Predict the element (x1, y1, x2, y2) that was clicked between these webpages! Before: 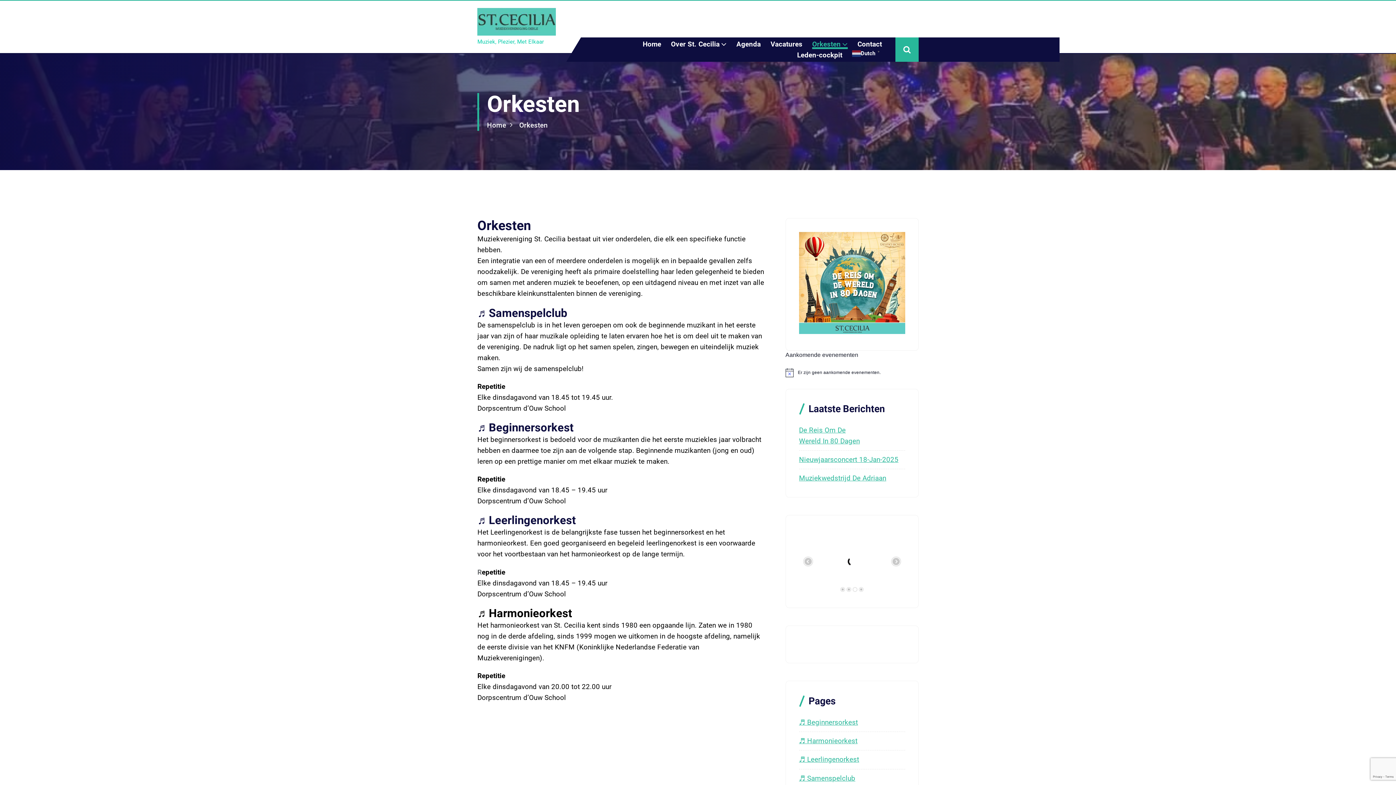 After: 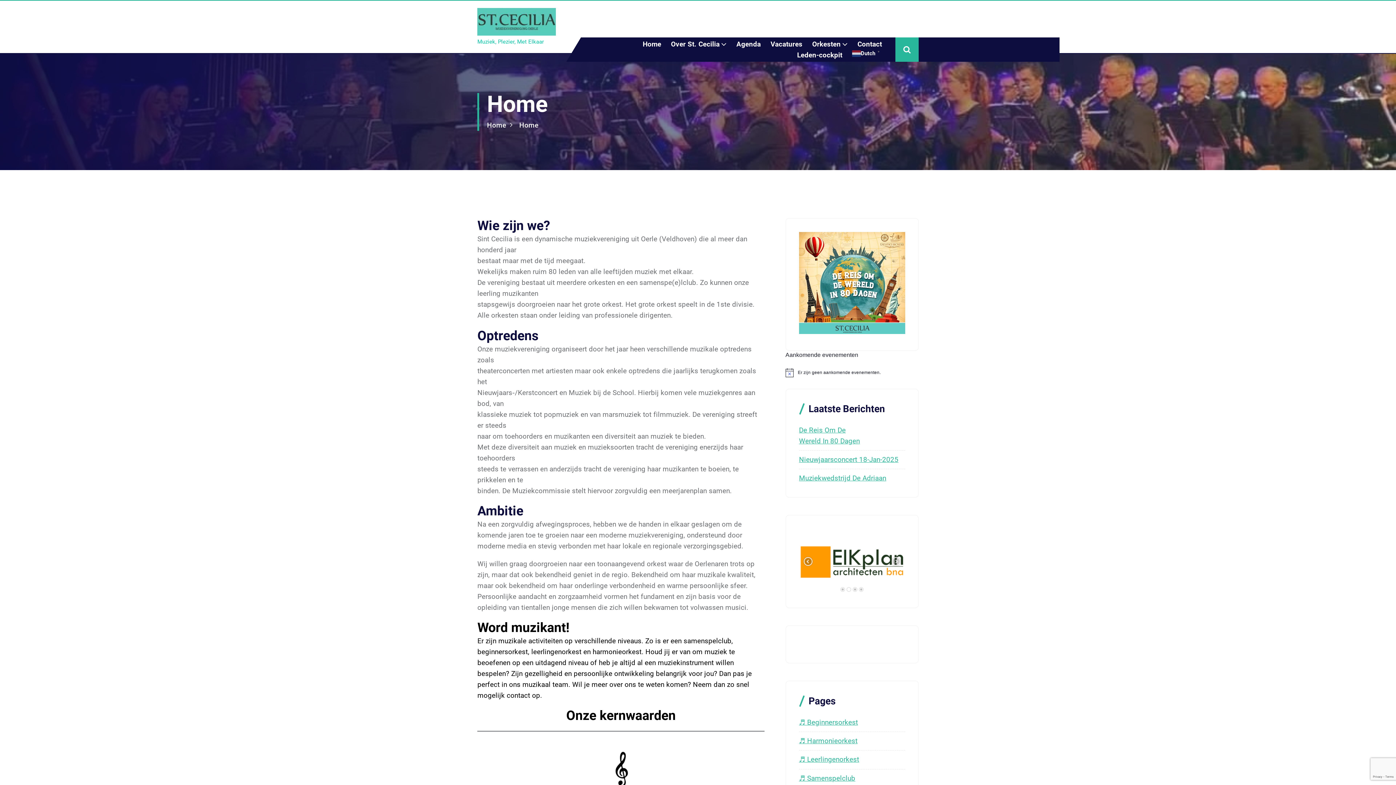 Action: bbox: (642, 39, 661, 48) label: Home